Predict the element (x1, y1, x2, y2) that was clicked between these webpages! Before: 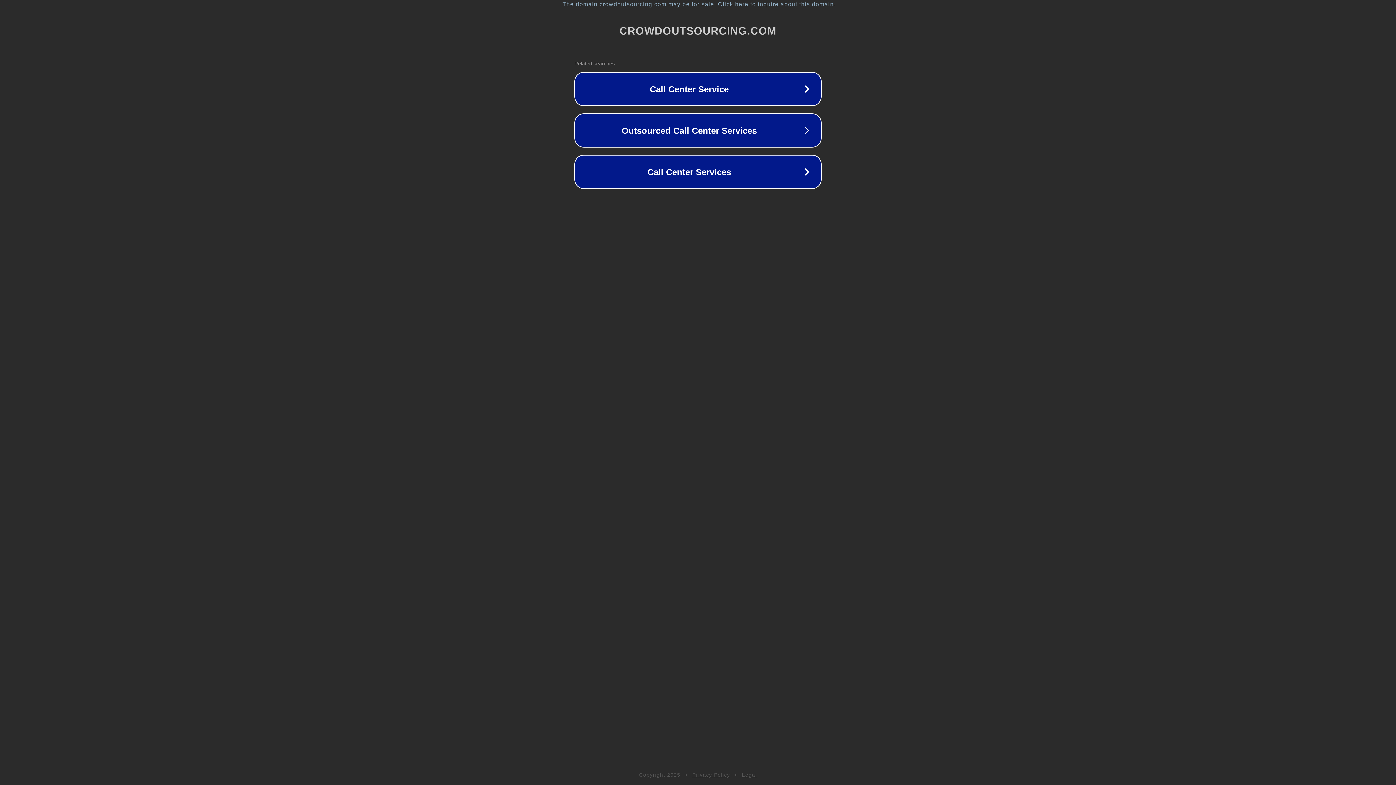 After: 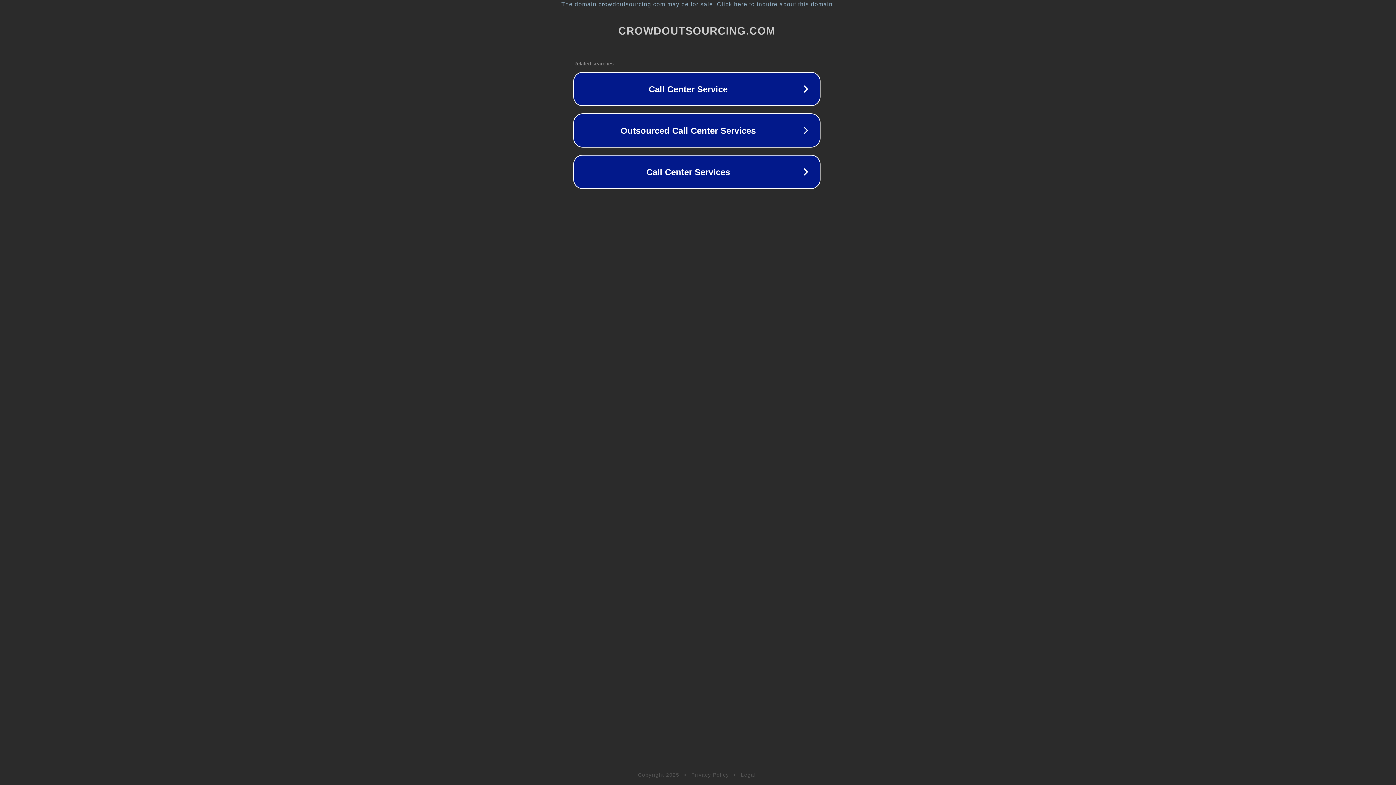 Action: label: The domain crowdoutsourcing.com may be for sale. Click here to inquire about this domain. bbox: (1, 1, 1397, 7)